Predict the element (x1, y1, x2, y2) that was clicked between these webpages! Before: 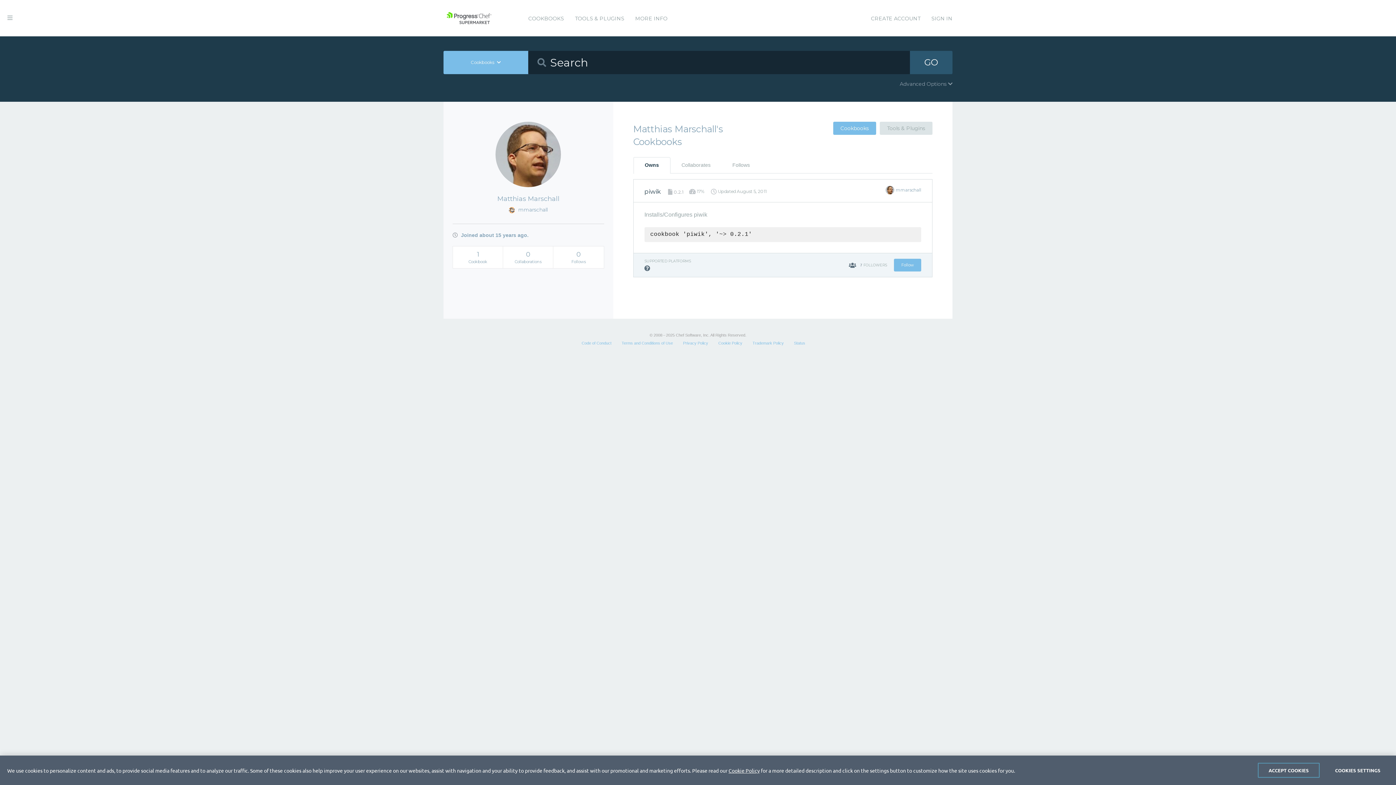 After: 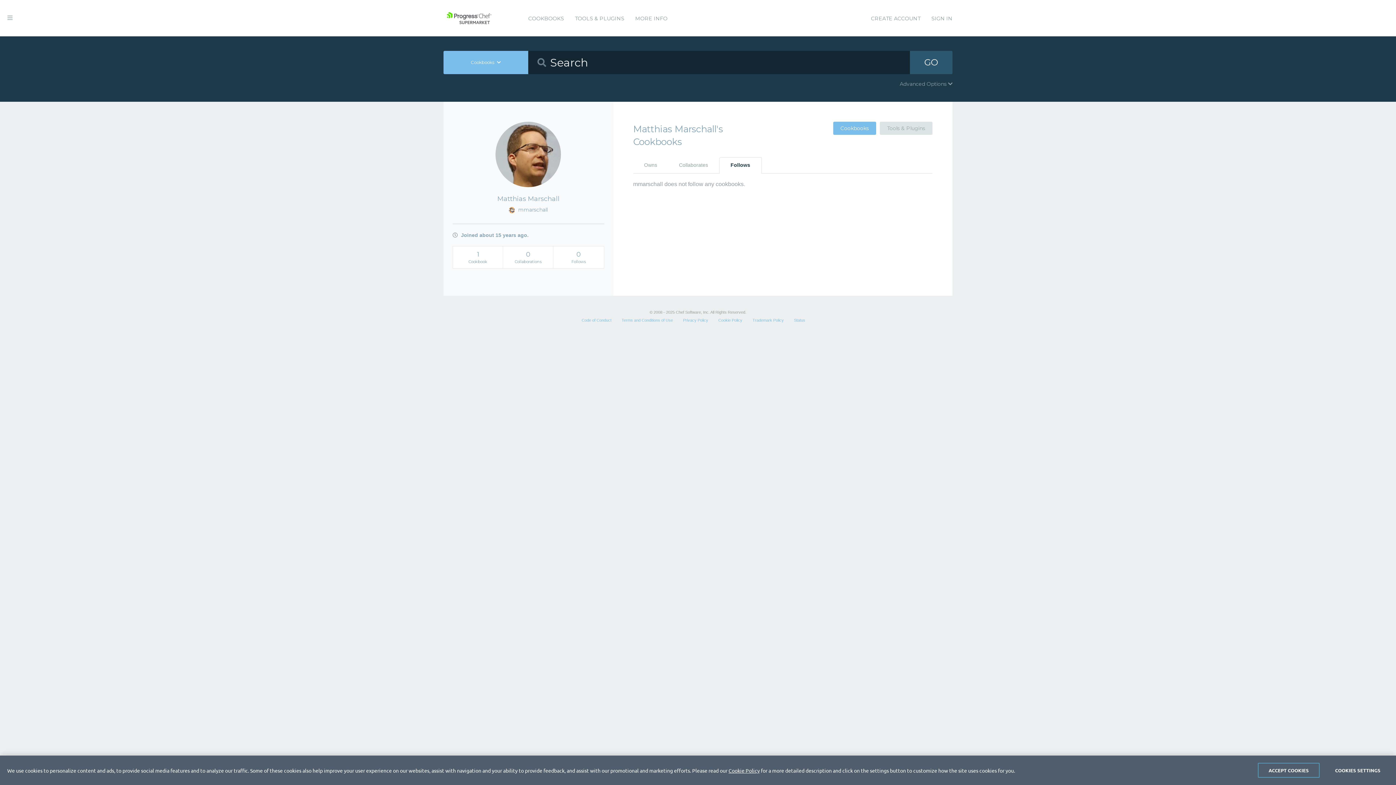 Action: bbox: (721, 157, 760, 173) label: Follows